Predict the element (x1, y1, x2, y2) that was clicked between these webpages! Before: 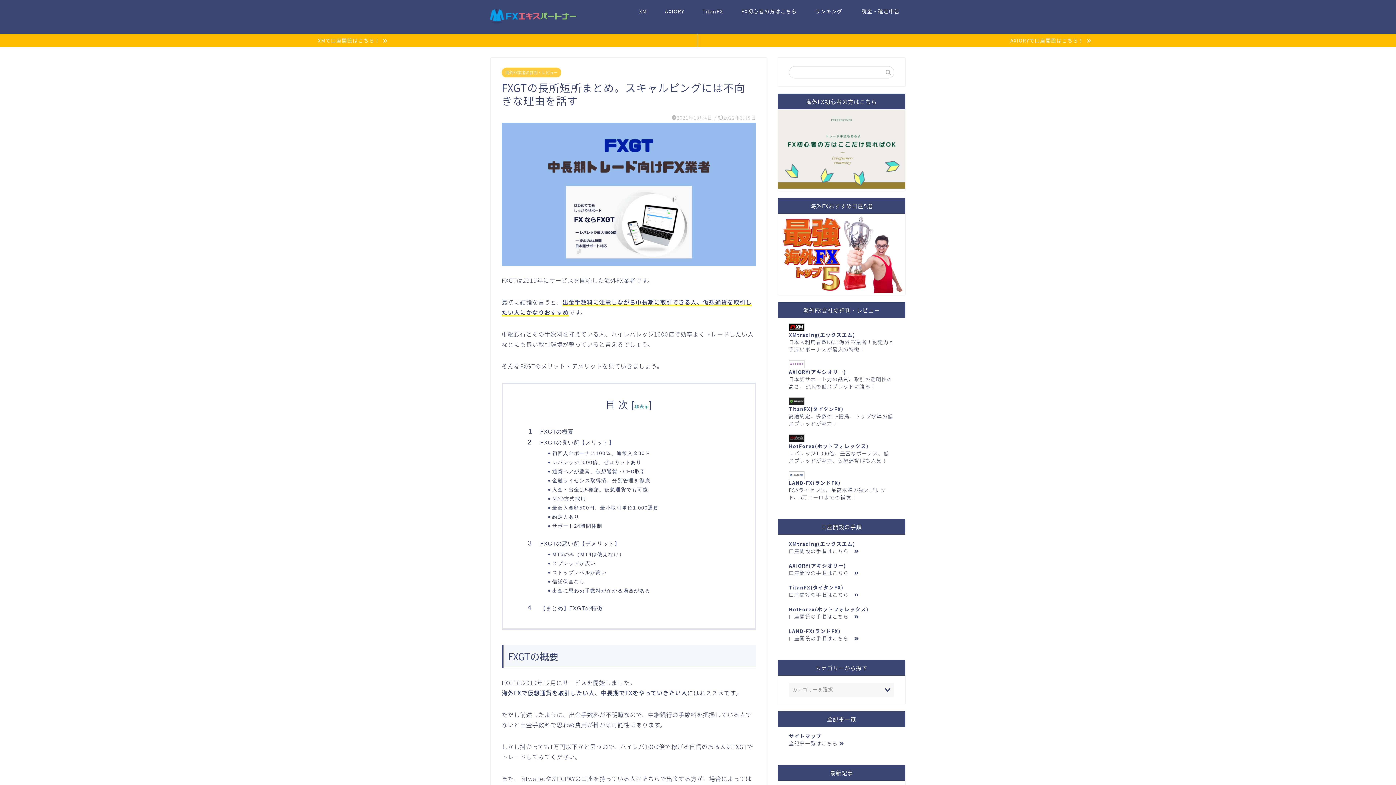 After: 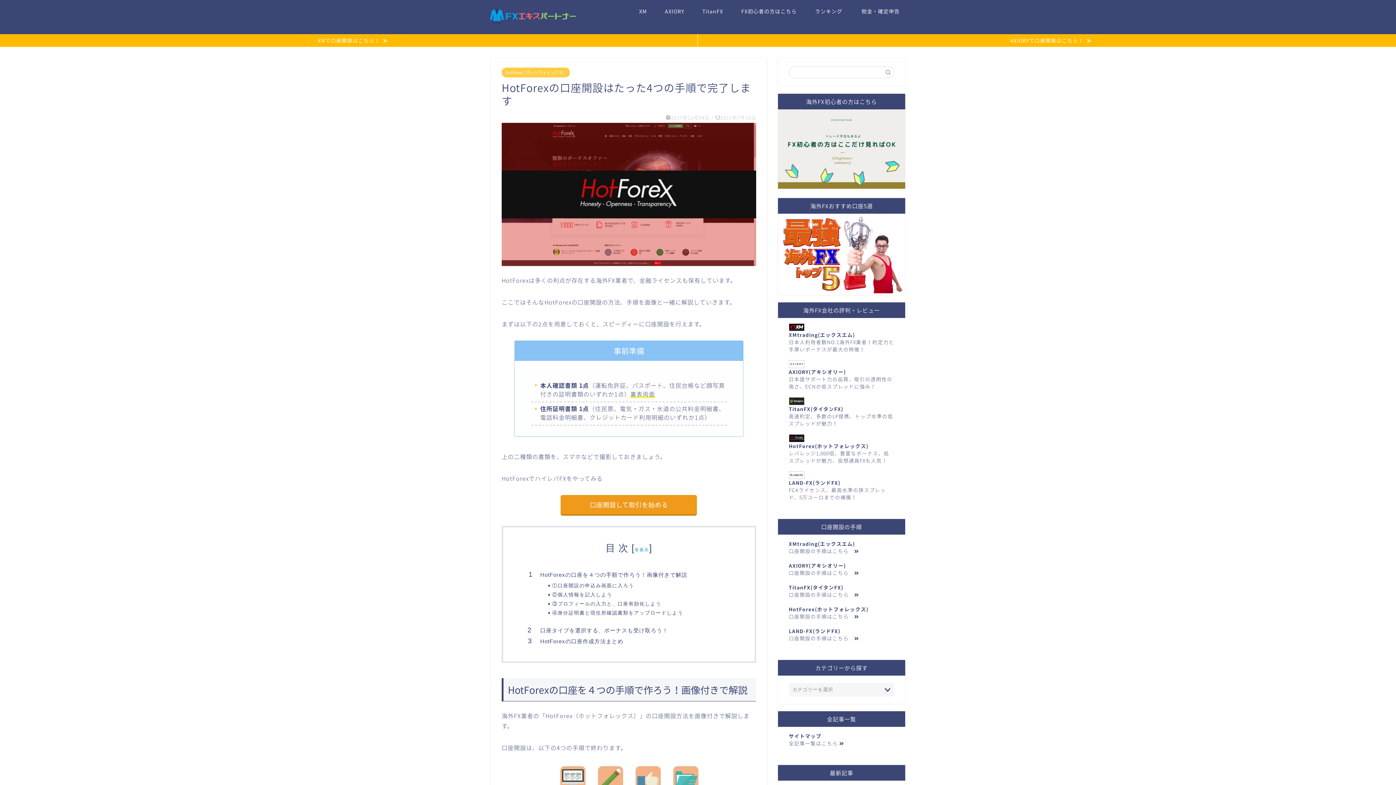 Action: bbox: (789, 605, 868, 620) label: HotForex(ホットフォレックス)
口座開設の手順はこちら　